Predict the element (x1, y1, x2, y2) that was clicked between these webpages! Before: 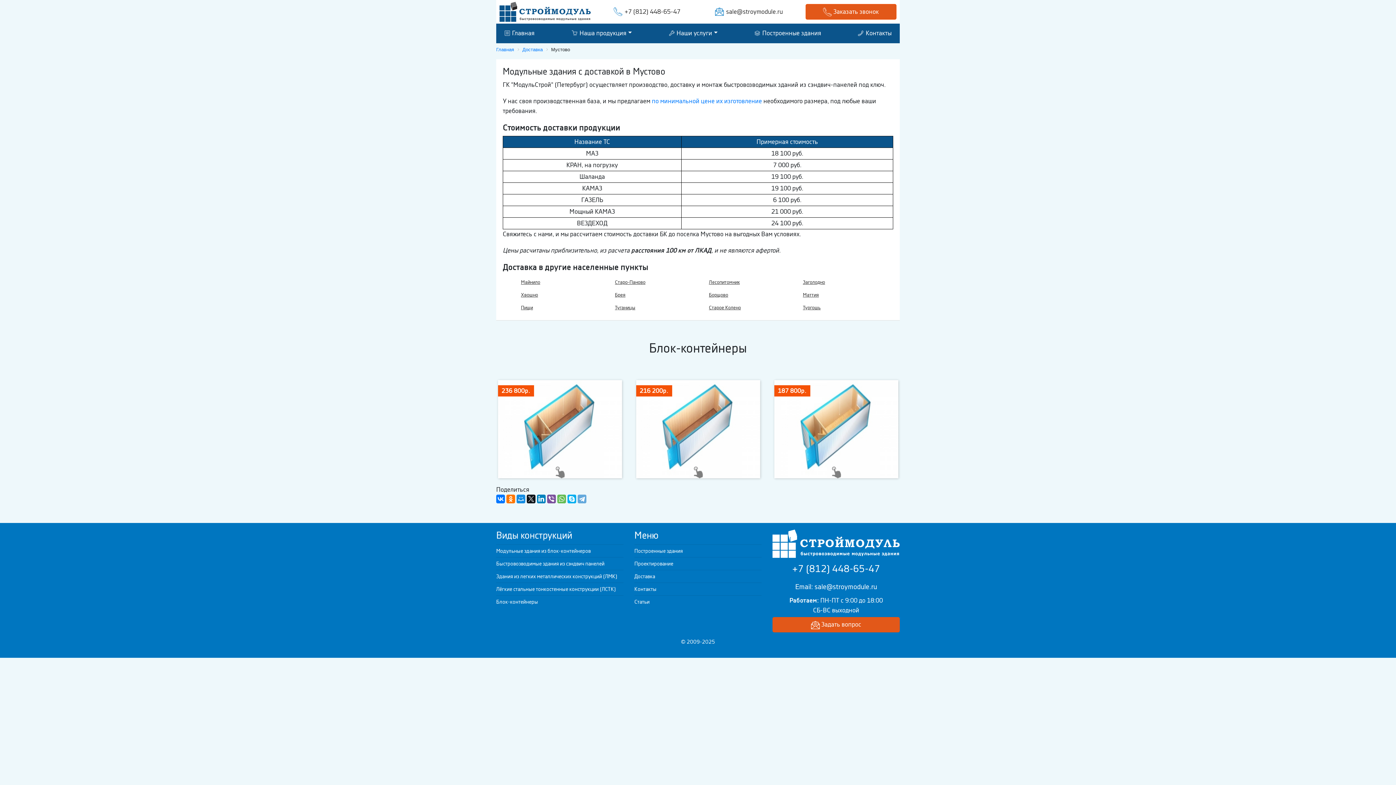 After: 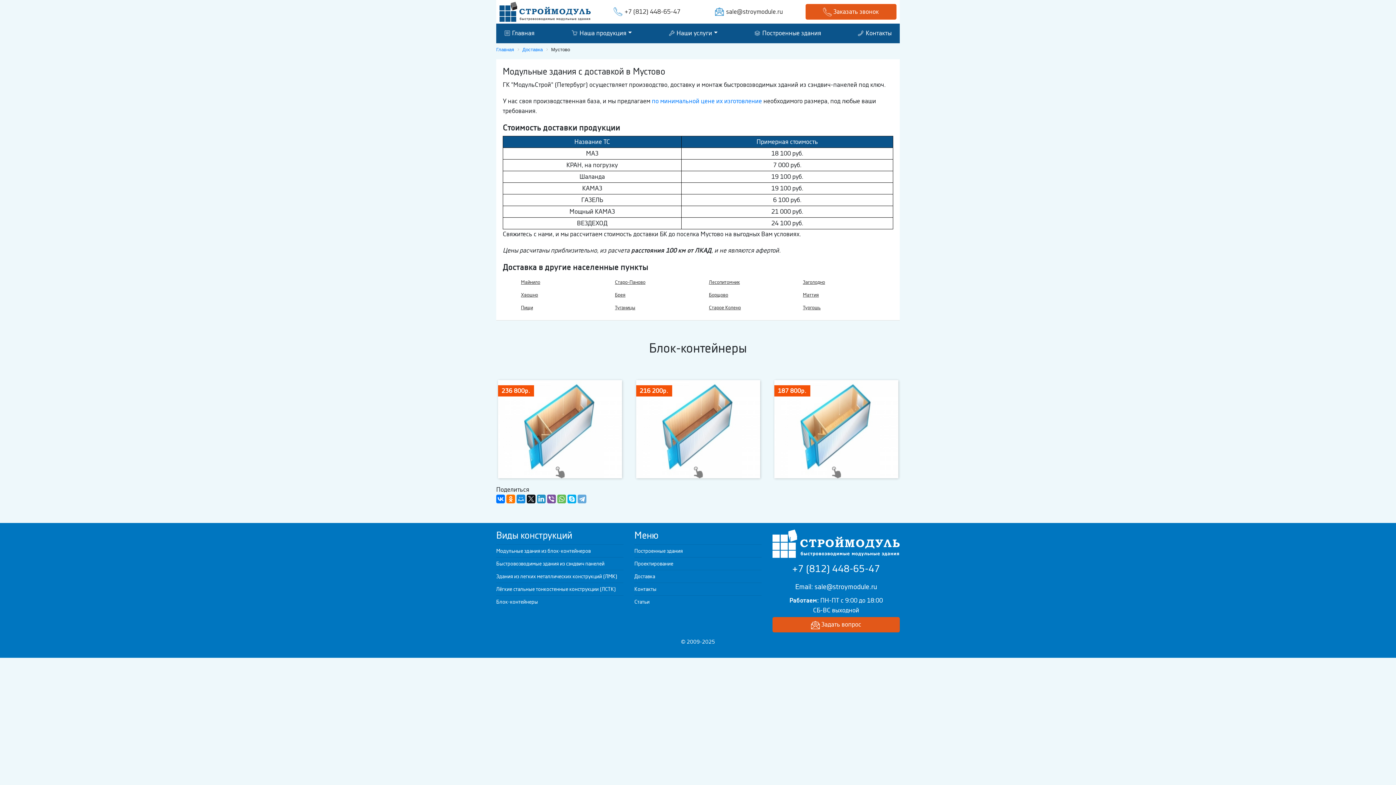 Action: bbox: (537, 494, 545, 503)